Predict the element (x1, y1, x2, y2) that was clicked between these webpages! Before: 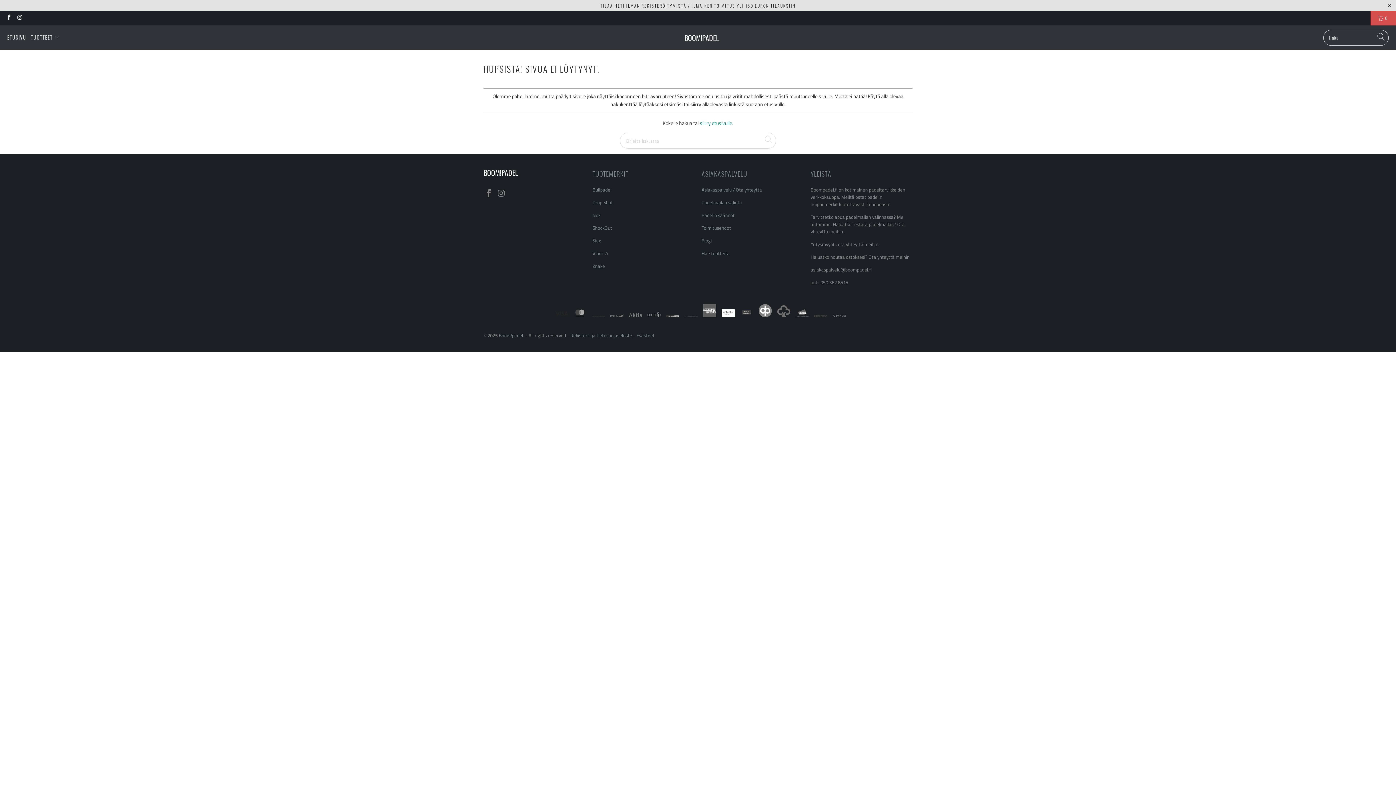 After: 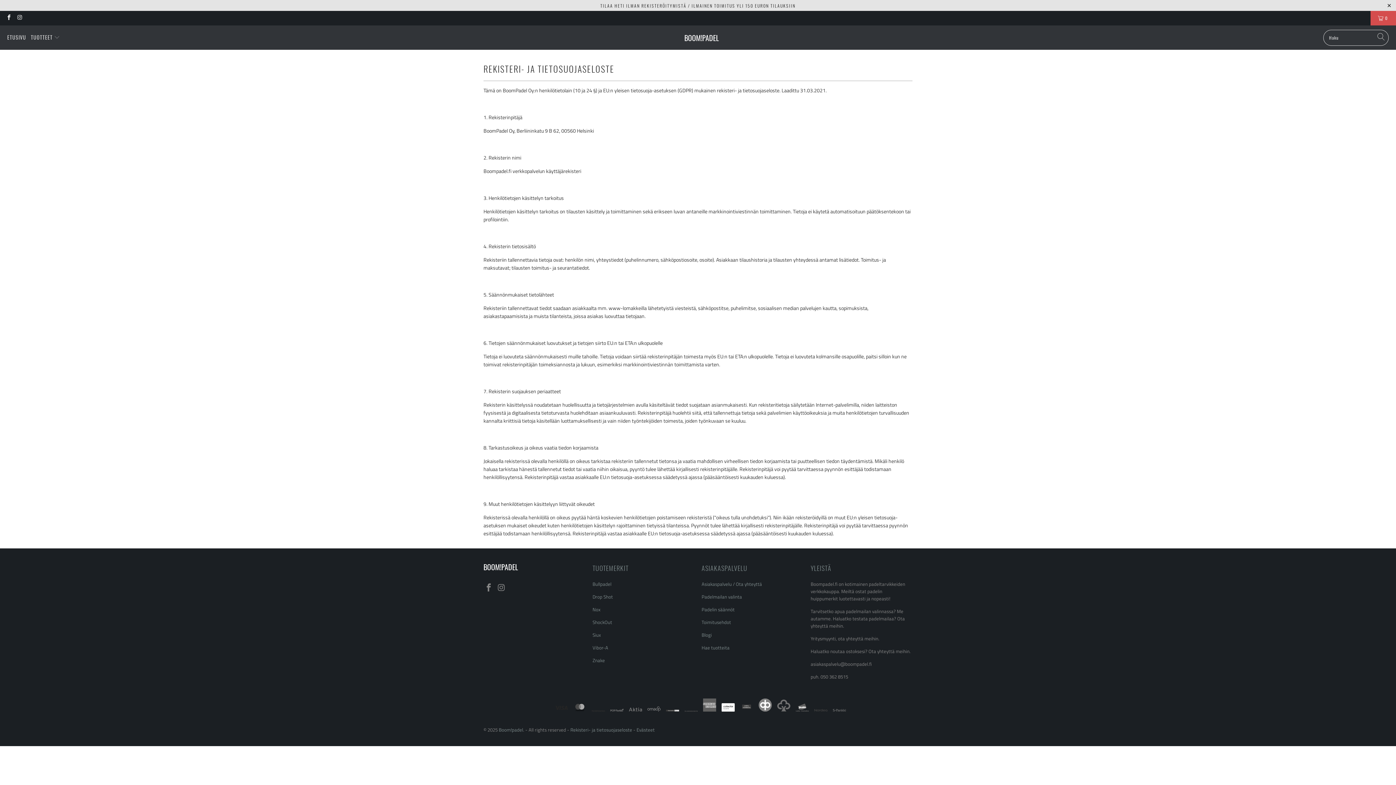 Action: bbox: (570, 332, 632, 339) label: Rekisteri- ja tietosuojaseloste